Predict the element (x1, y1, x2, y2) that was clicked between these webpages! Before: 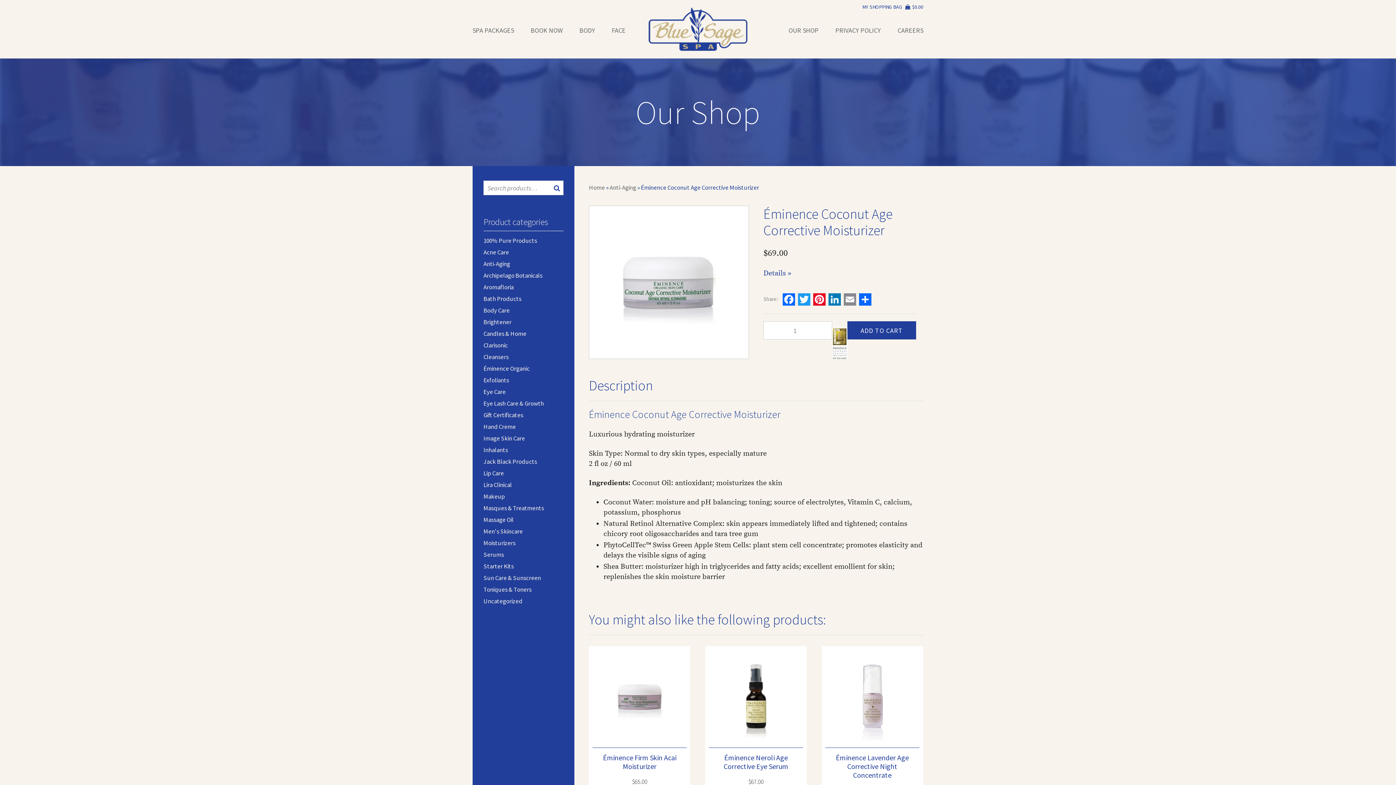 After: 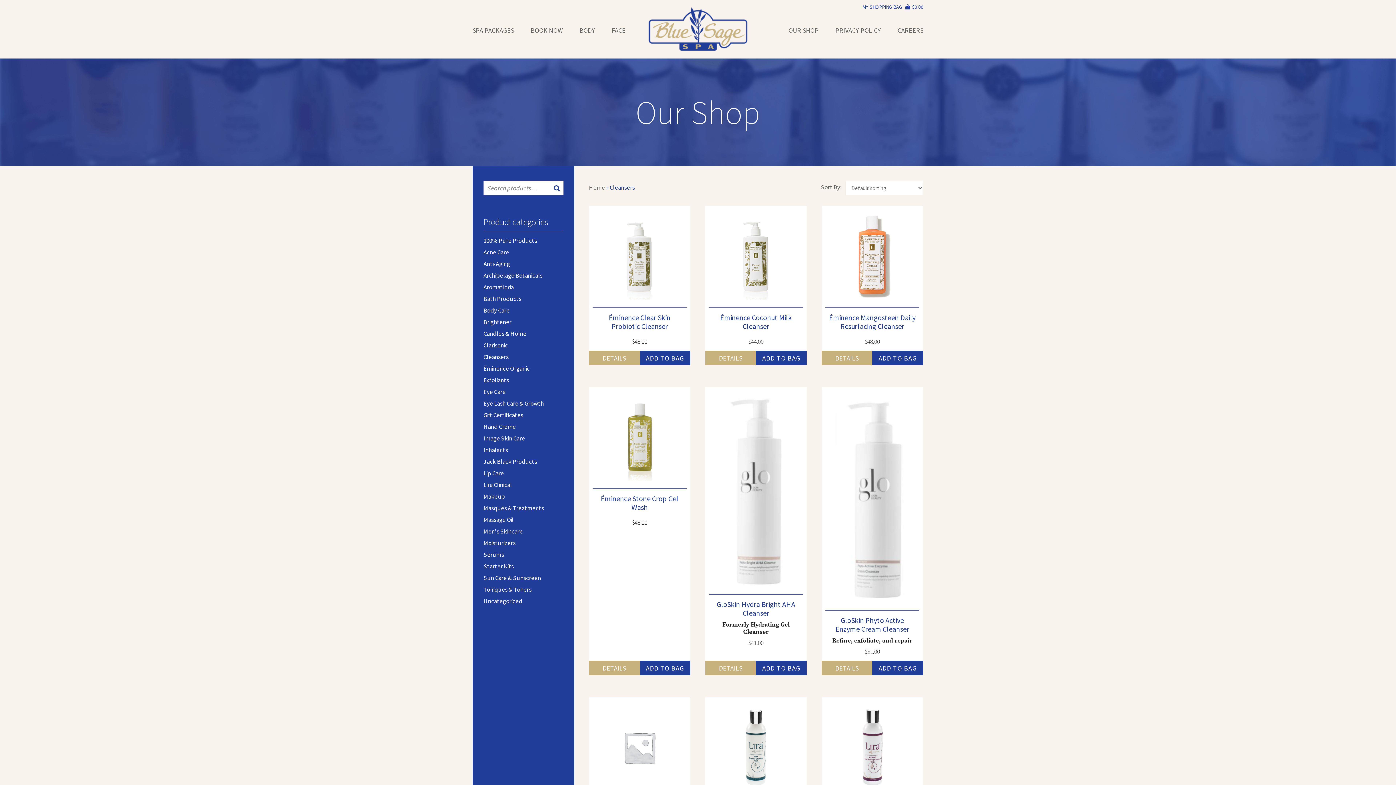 Action: label: Cleansers bbox: (483, 353, 563, 361)